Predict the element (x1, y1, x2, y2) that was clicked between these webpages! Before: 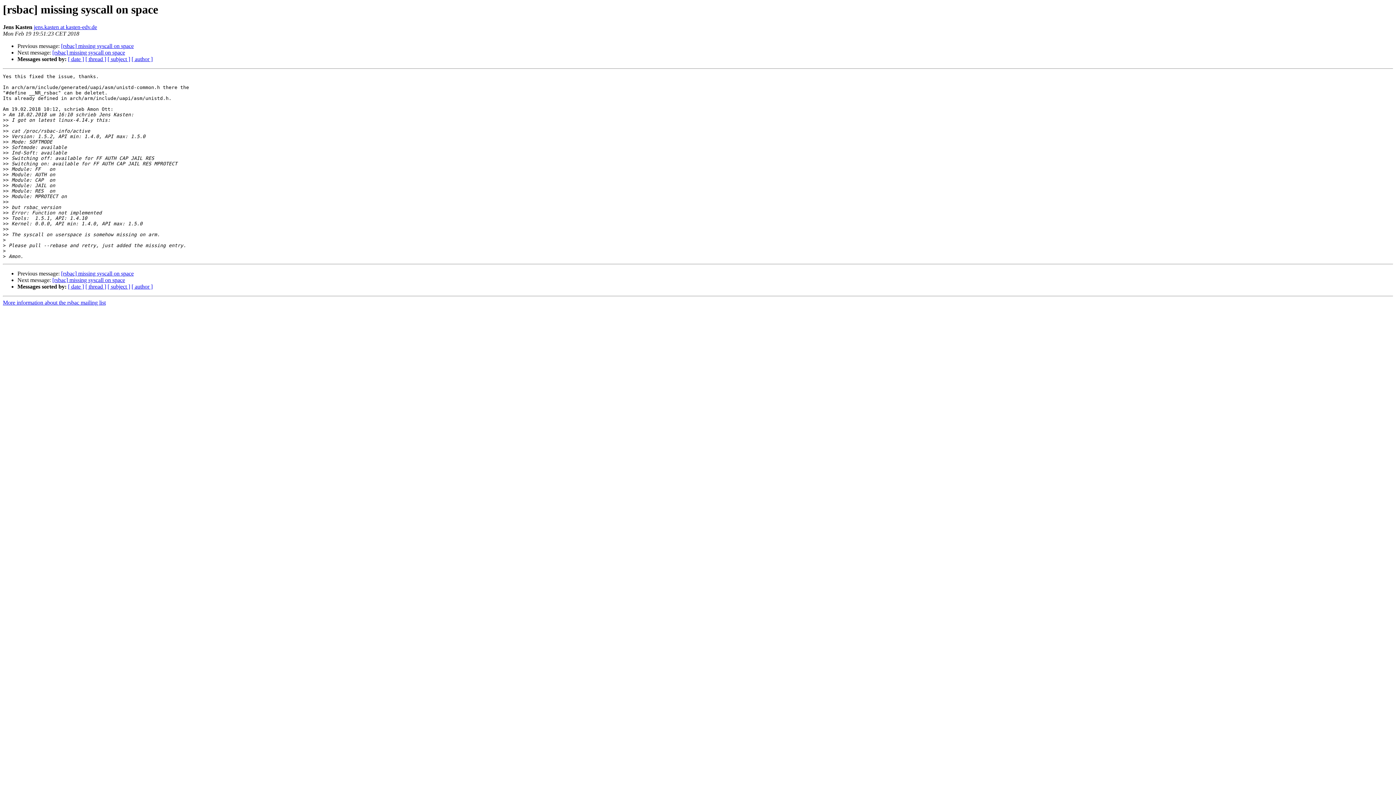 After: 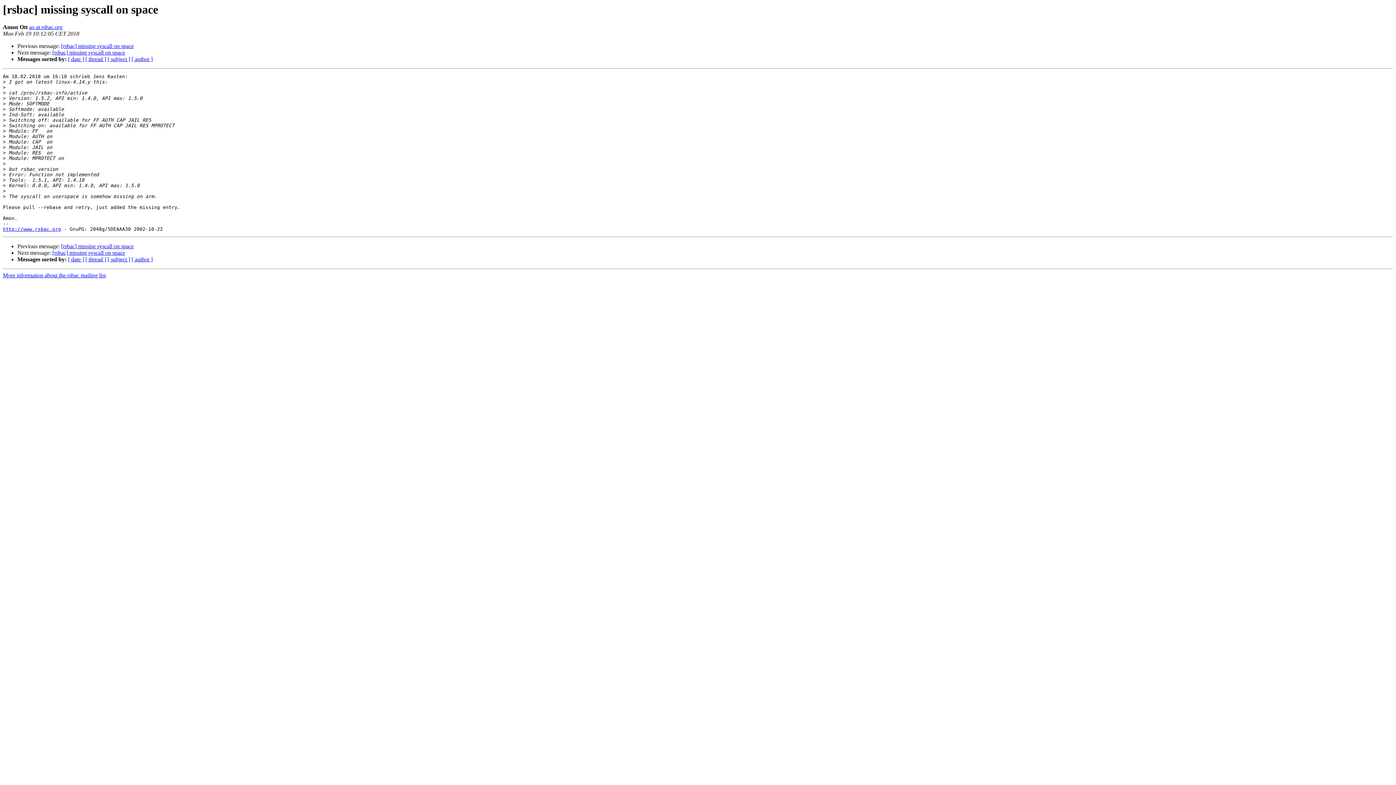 Action: label: [rsbac] missing syscall on space bbox: (61, 43, 133, 49)